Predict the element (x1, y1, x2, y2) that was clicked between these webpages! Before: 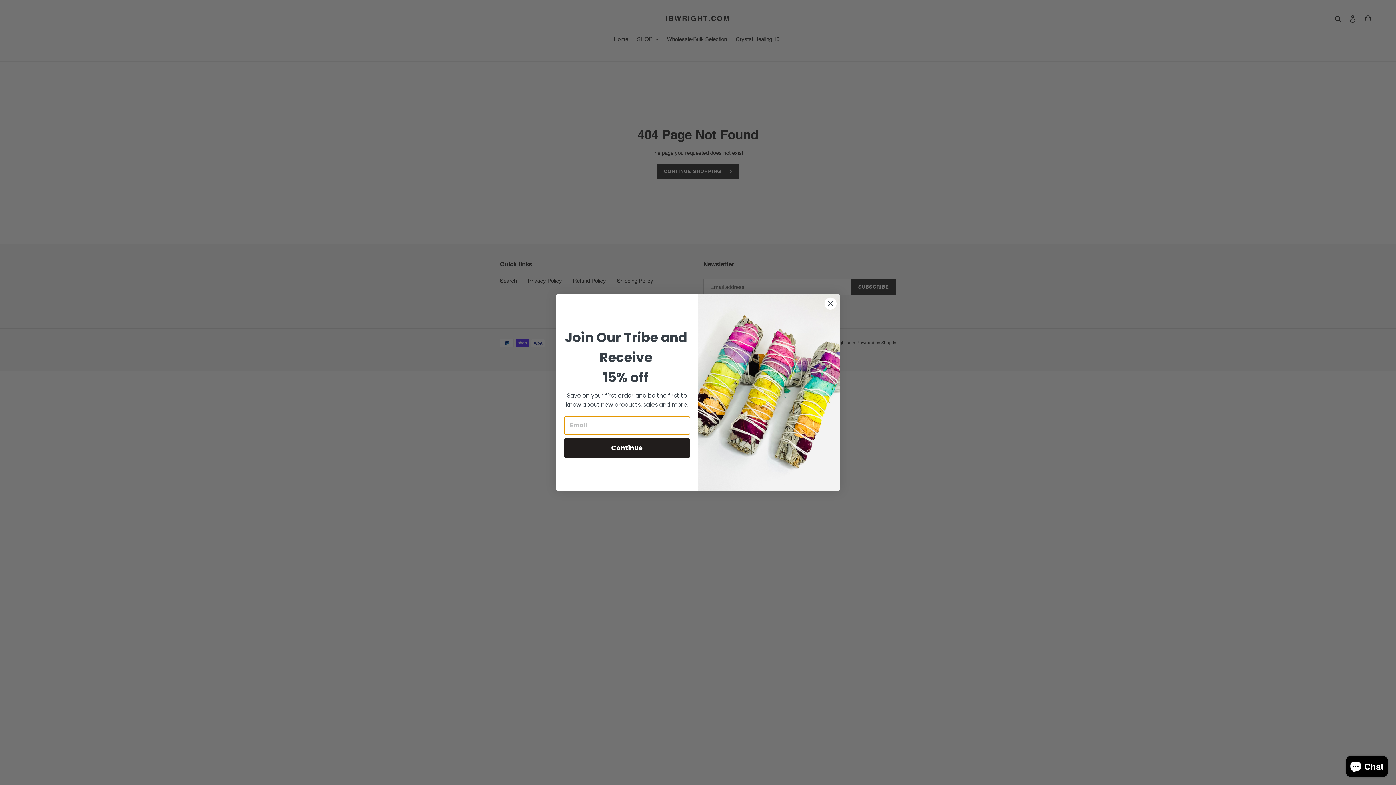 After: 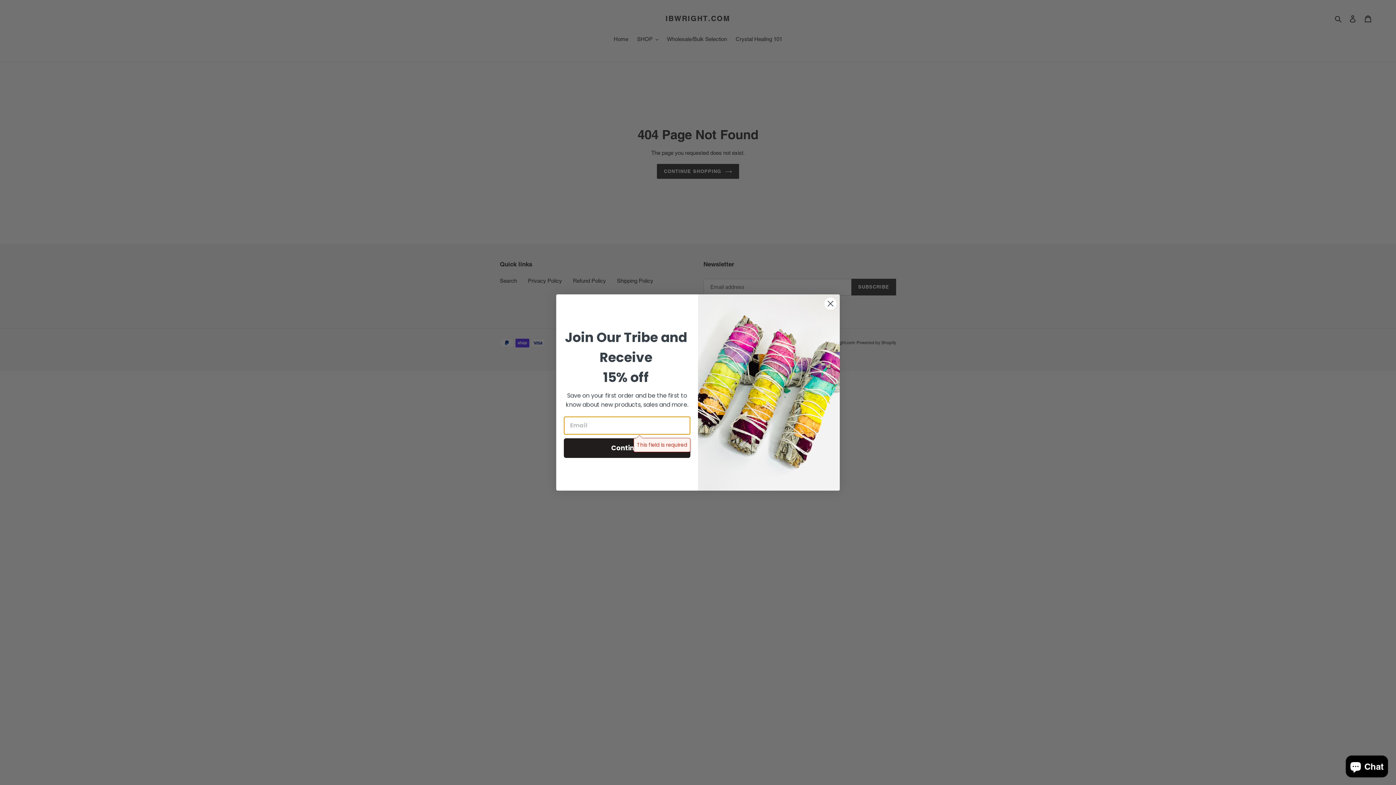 Action: bbox: (564, 438, 690, 458) label: Continue